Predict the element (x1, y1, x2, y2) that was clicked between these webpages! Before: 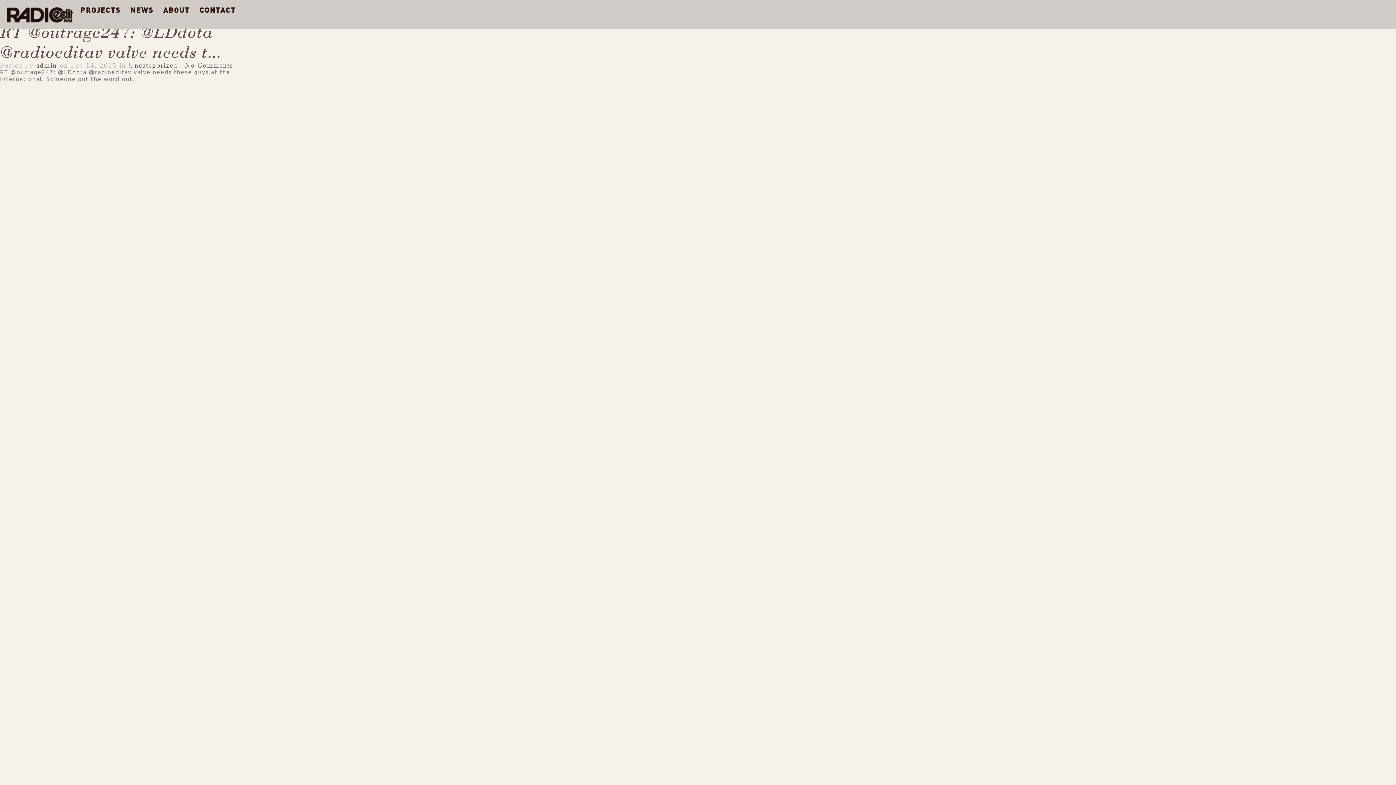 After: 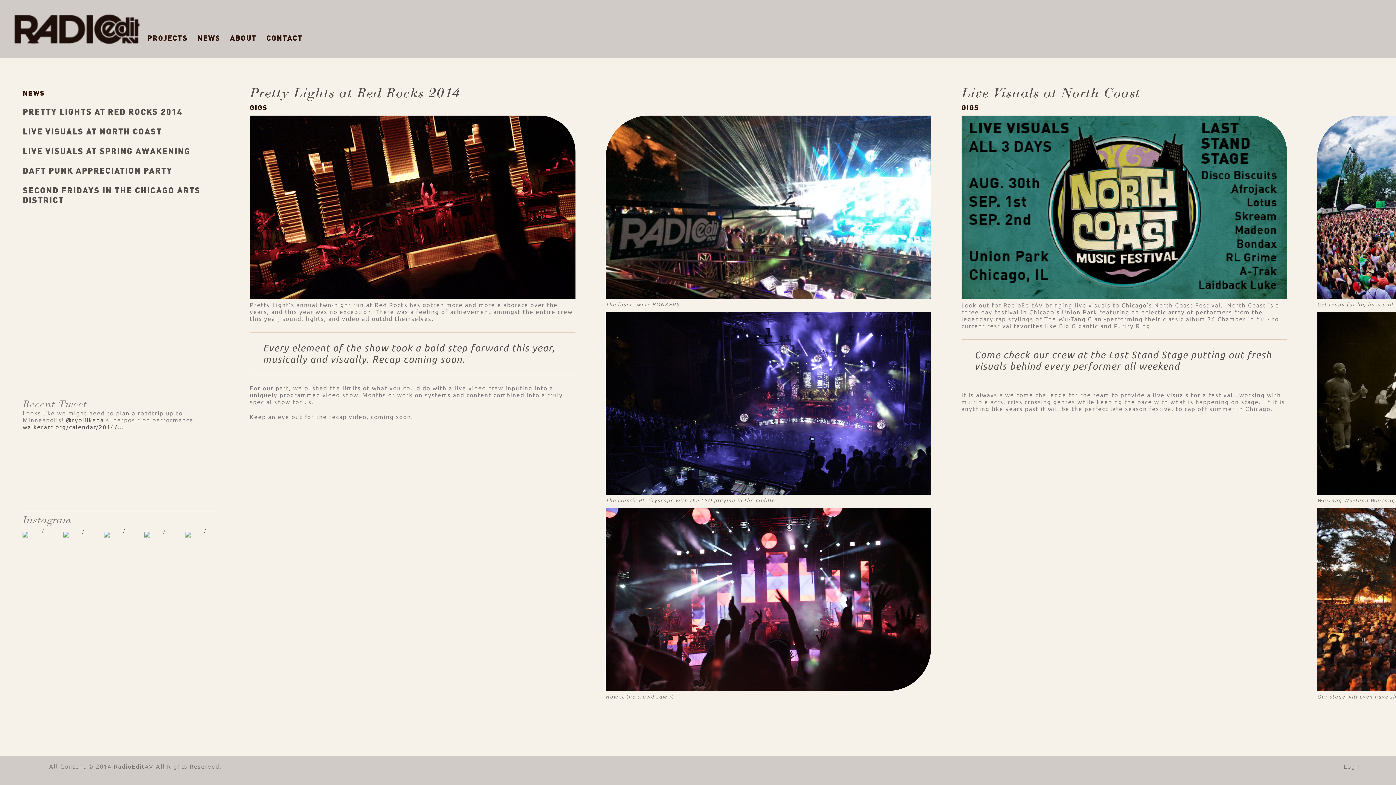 Action: bbox: (130, 6, 153, 14) label: NEWS